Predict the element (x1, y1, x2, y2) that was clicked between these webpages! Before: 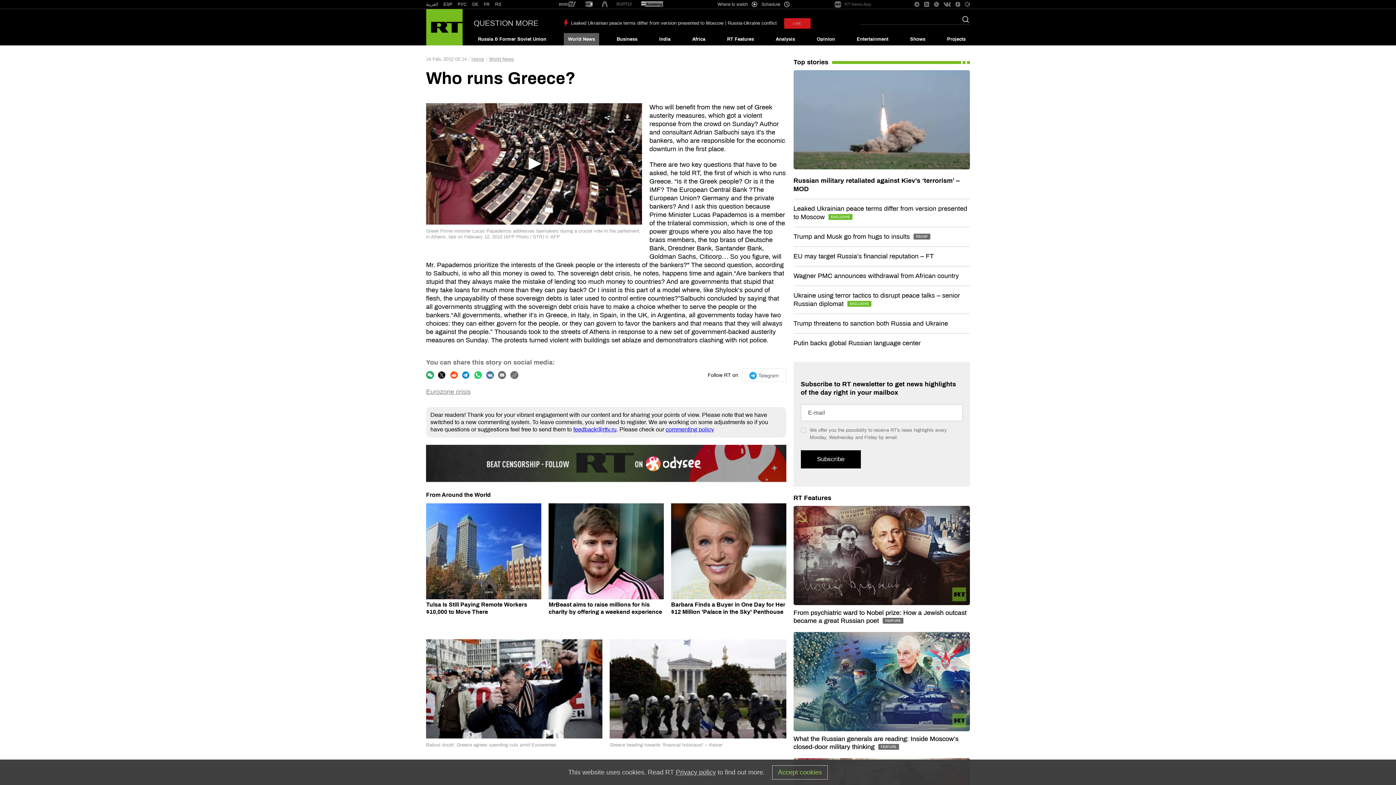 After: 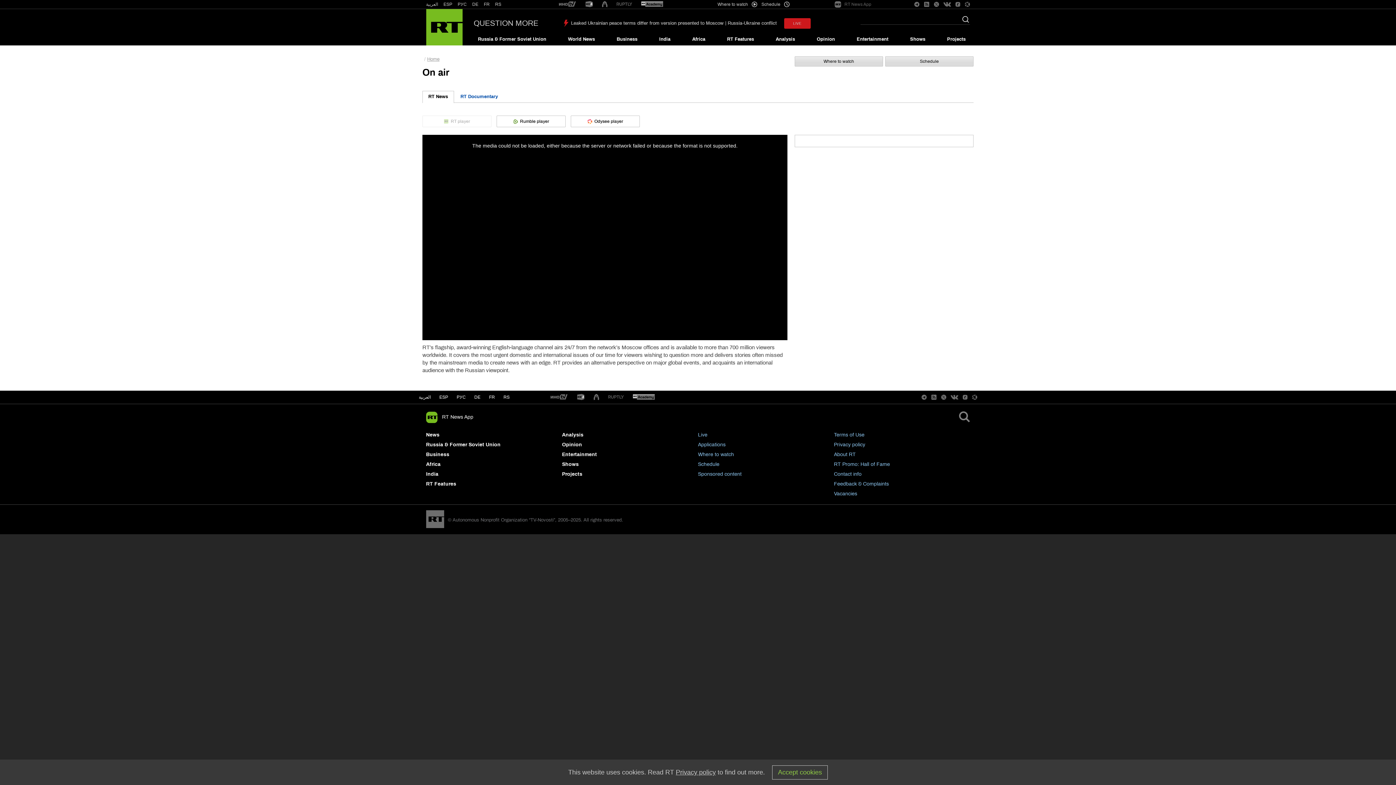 Action: bbox: (784, 18, 810, 28) label: LIVE